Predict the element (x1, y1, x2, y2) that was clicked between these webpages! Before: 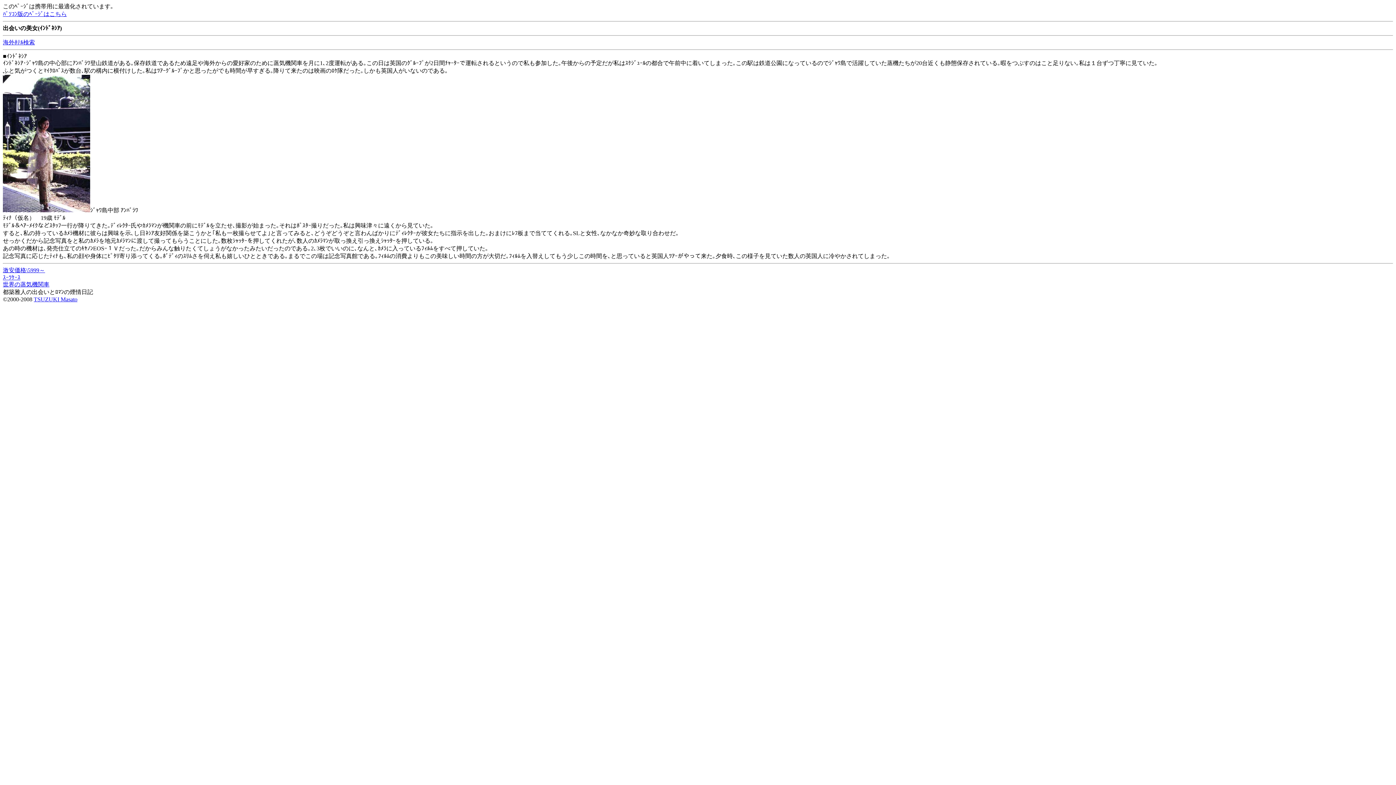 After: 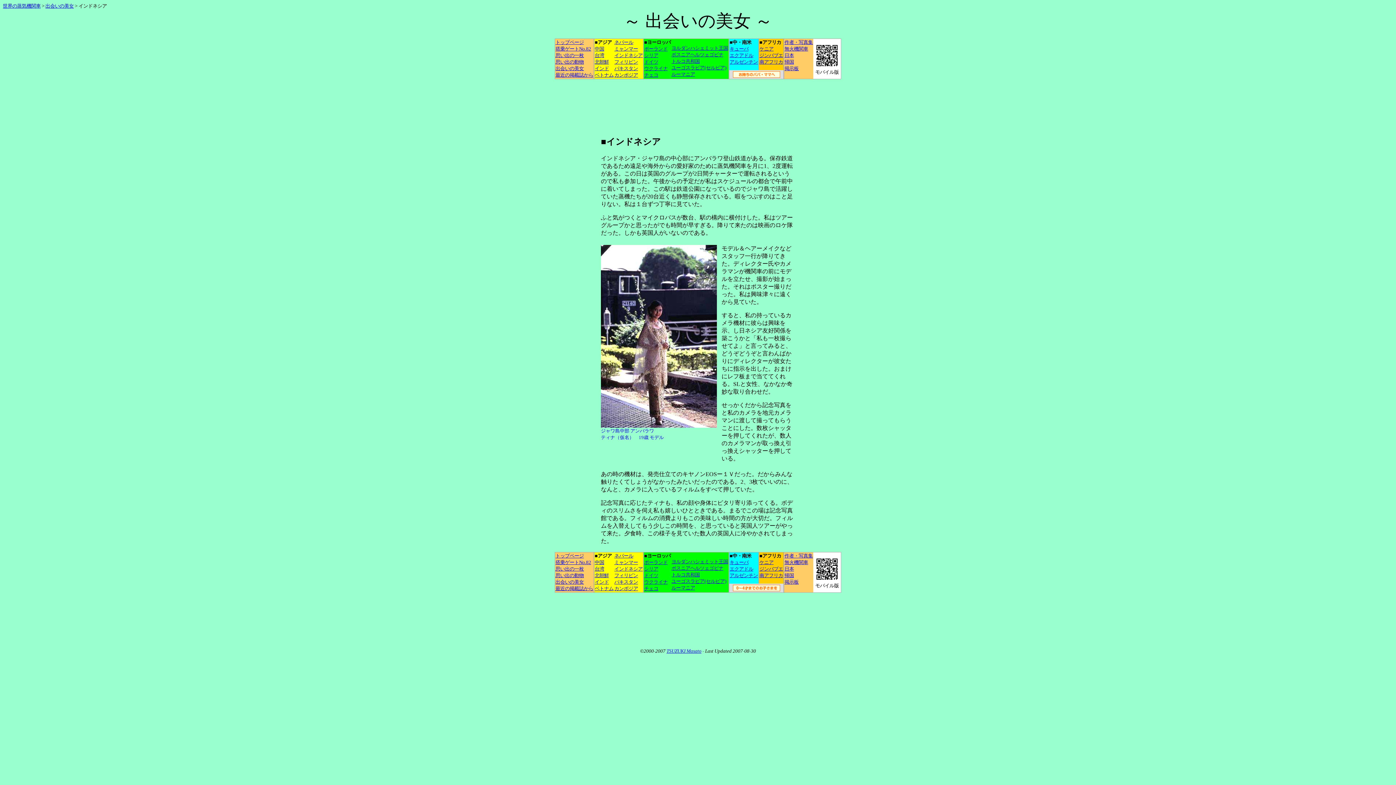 Action: bbox: (2, 10, 66, 17) label: ﾊﾟｿｺﾝ版のﾍﾟｰｼﾞはこちら